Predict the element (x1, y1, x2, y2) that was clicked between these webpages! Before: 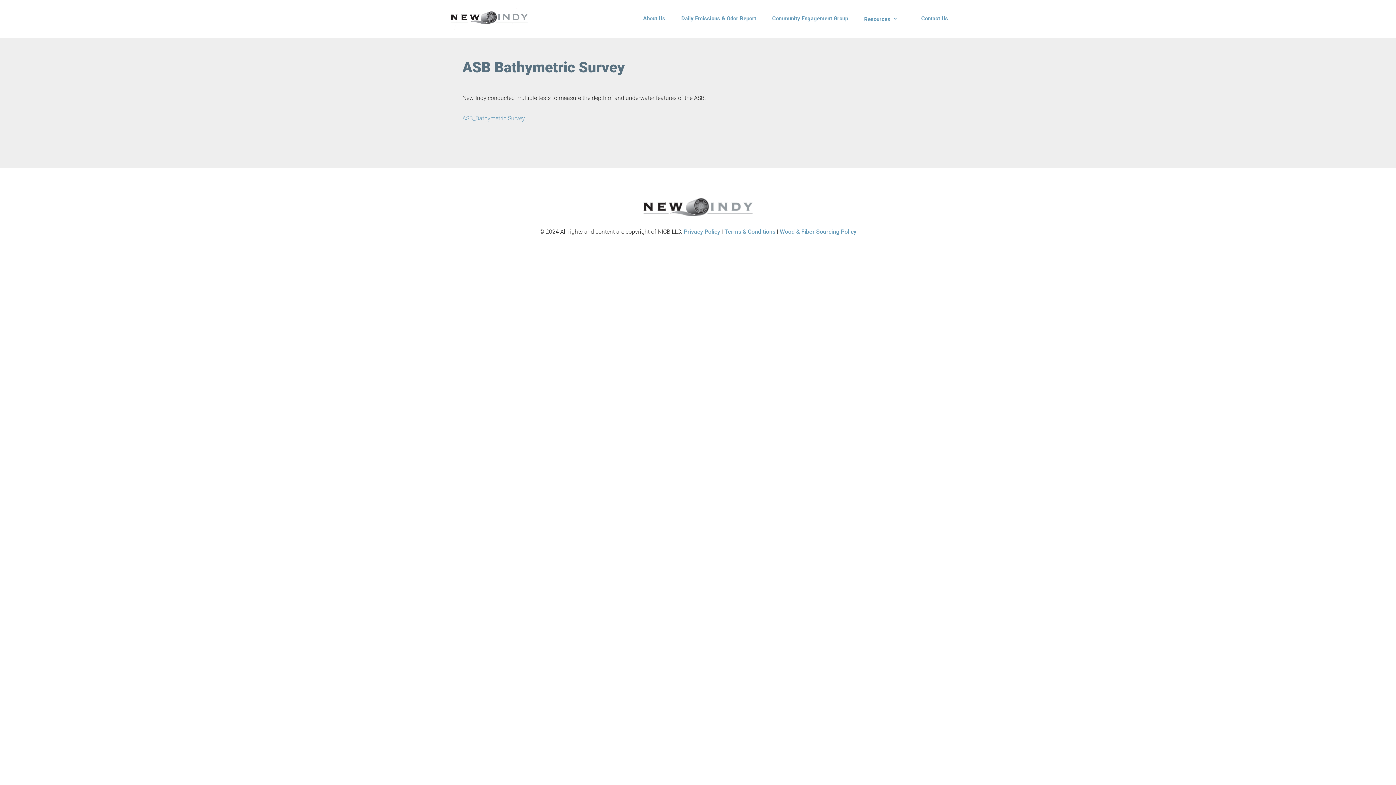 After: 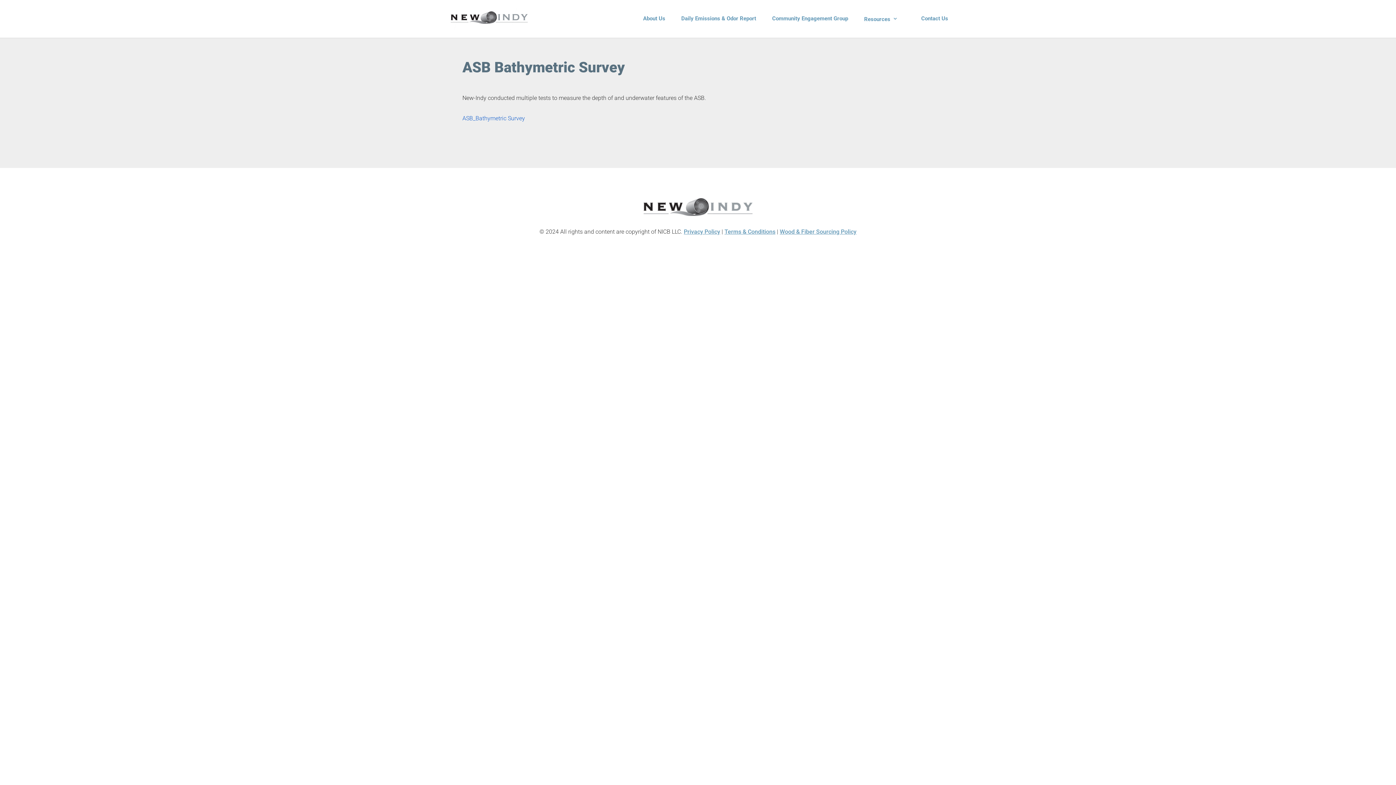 Action: bbox: (462, 114, 525, 121) label: ASB_Bathymetric Survey